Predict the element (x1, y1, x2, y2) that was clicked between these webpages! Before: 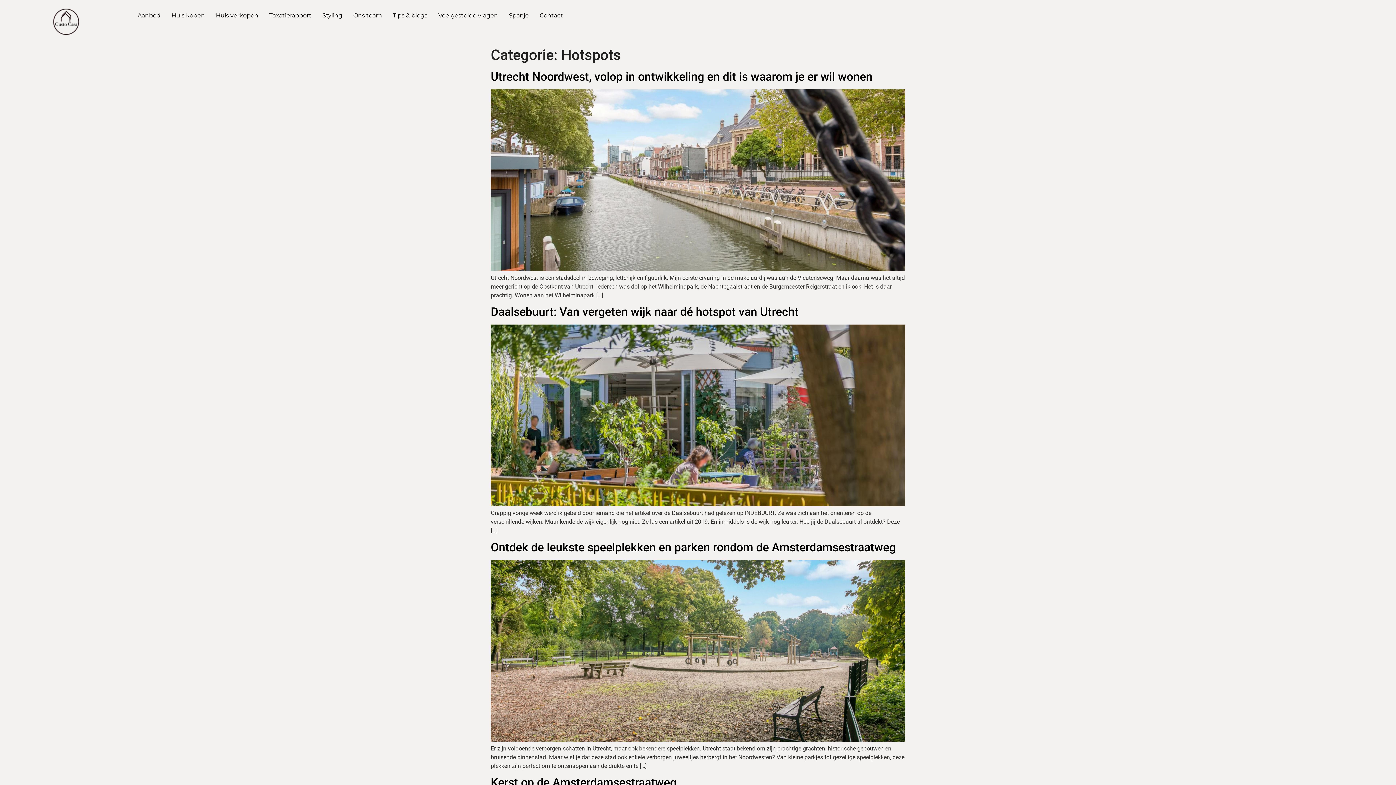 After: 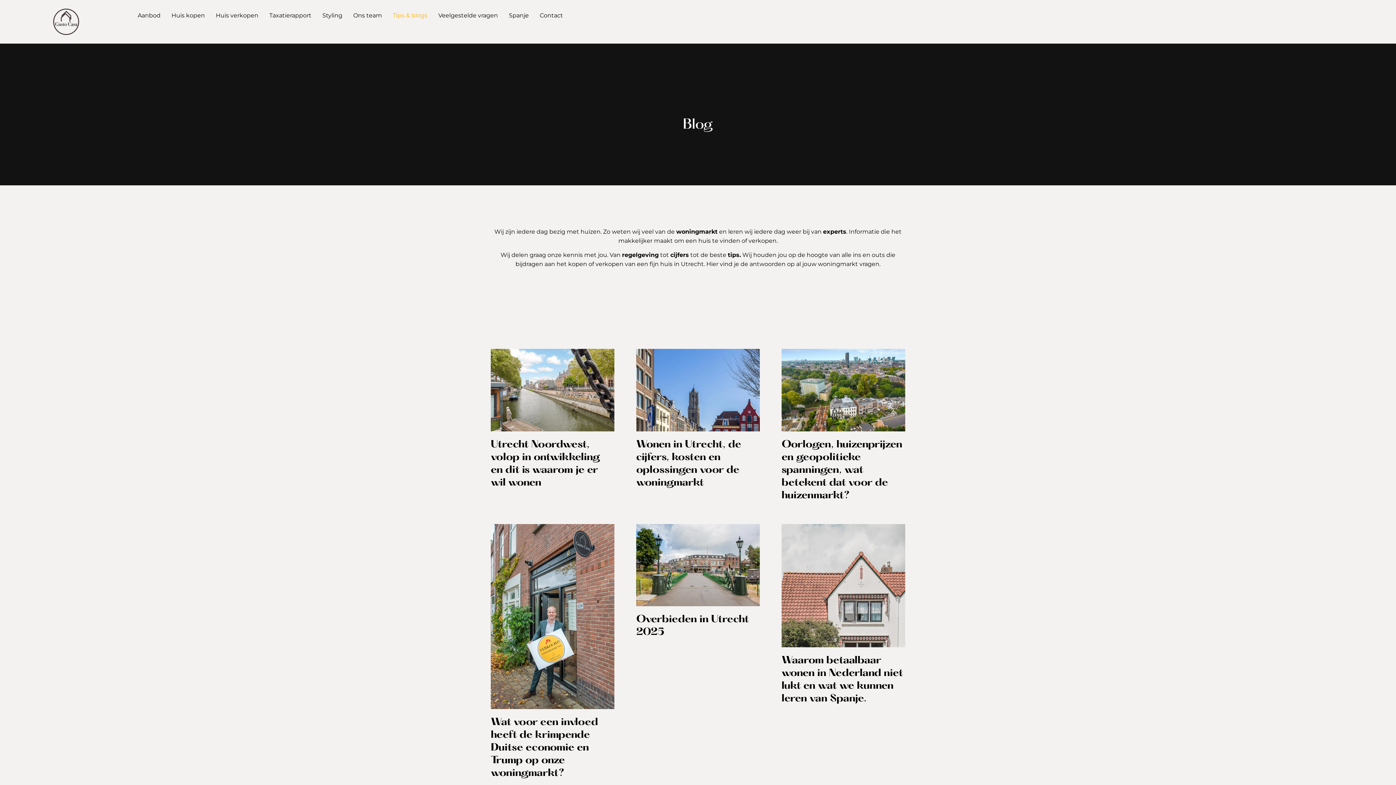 Action: label: Tips & blogs bbox: (387, 7, 433, 24)